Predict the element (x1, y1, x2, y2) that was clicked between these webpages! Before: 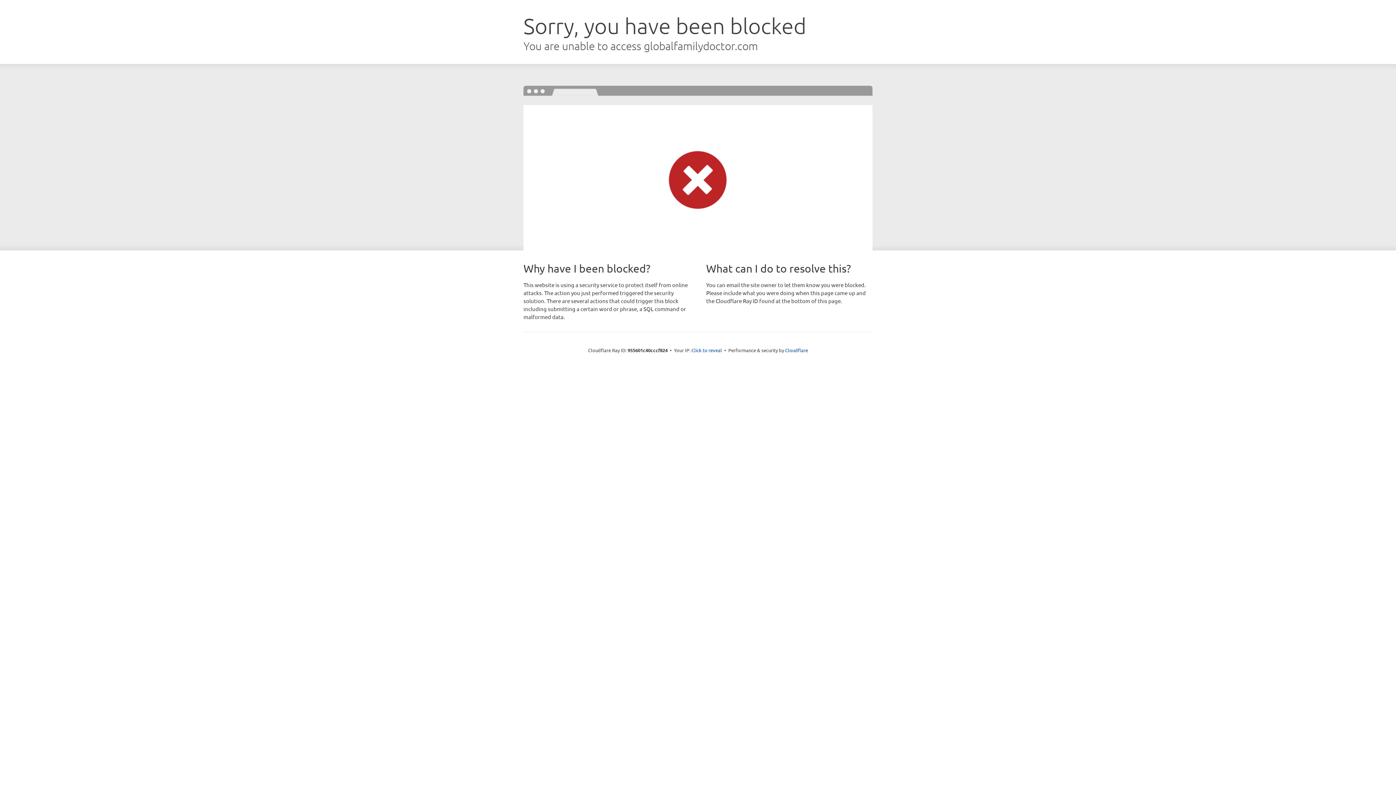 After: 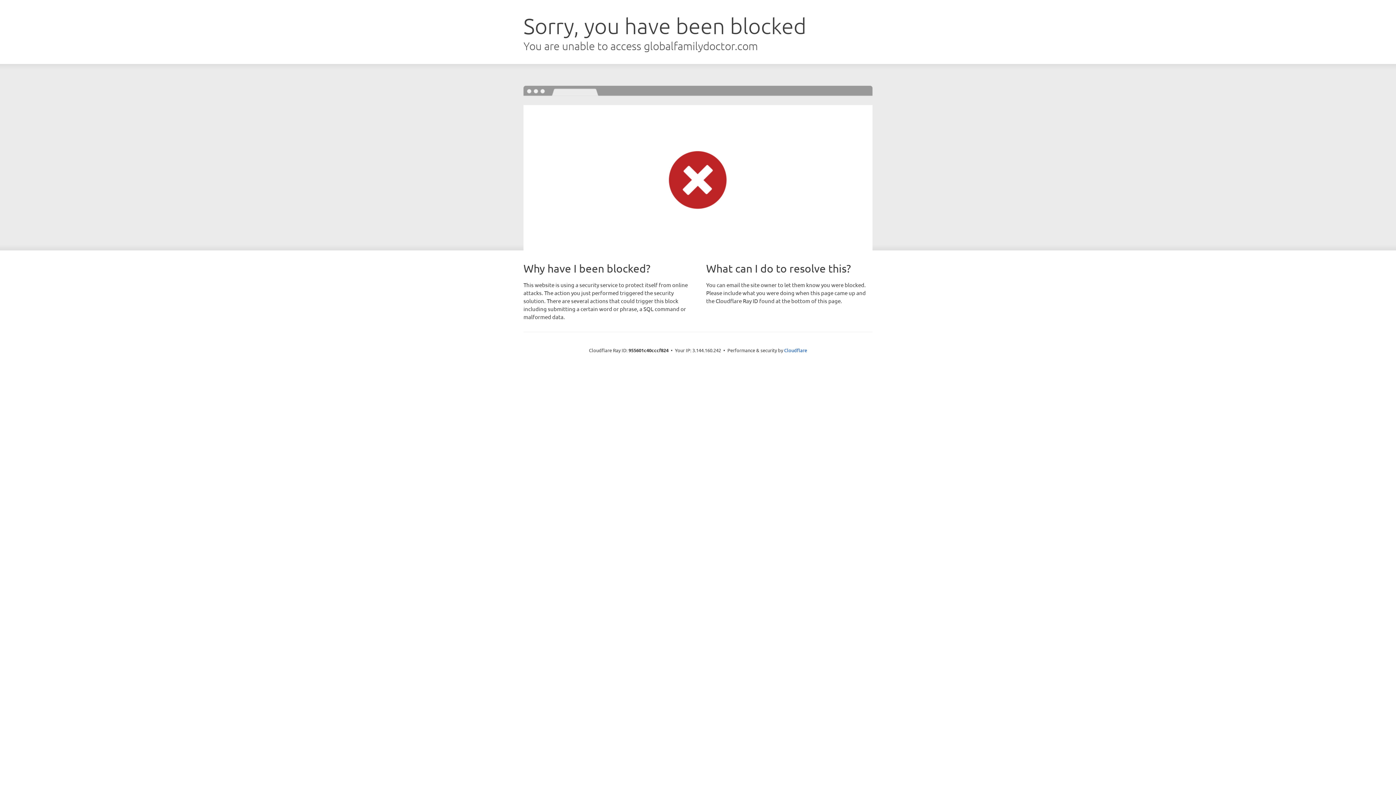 Action: label: Click to reveal bbox: (691, 346, 722, 353)